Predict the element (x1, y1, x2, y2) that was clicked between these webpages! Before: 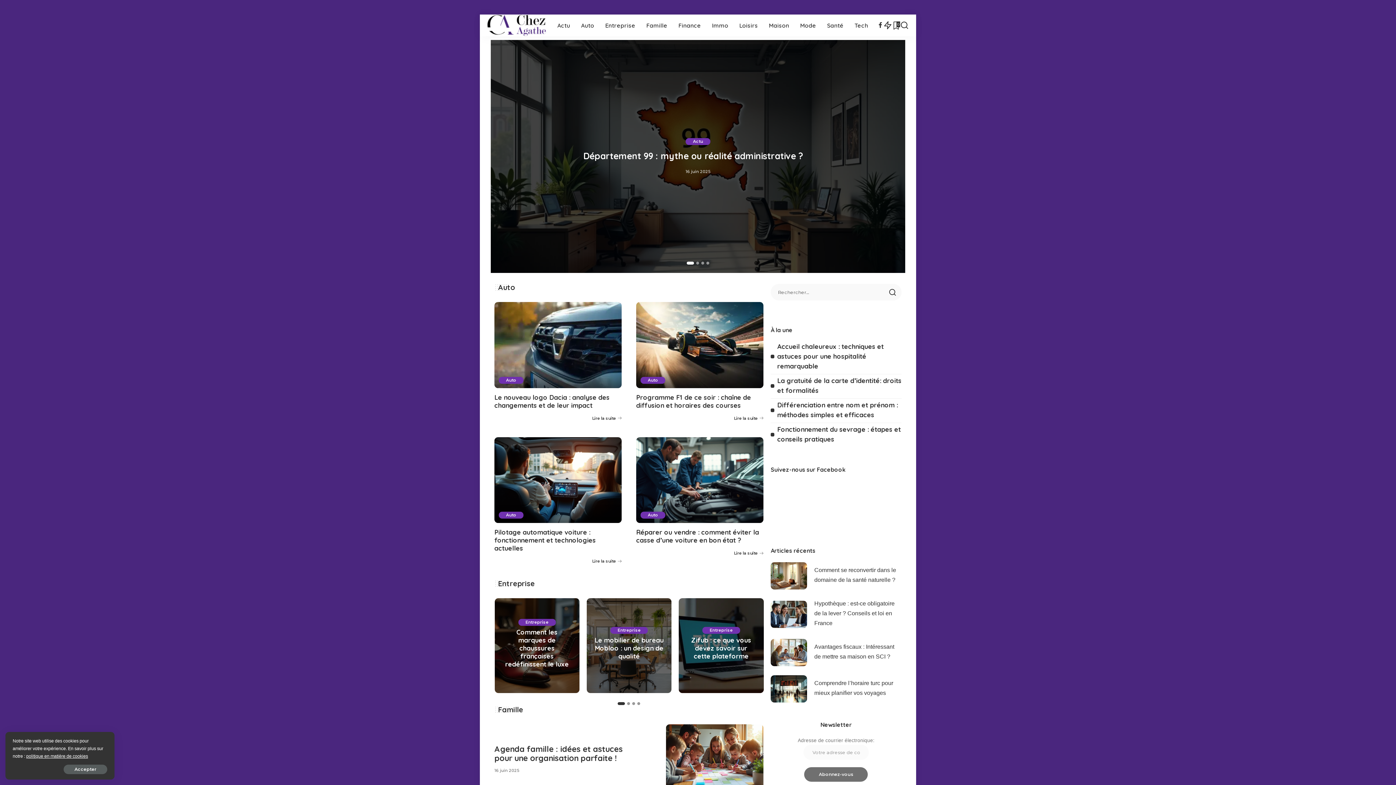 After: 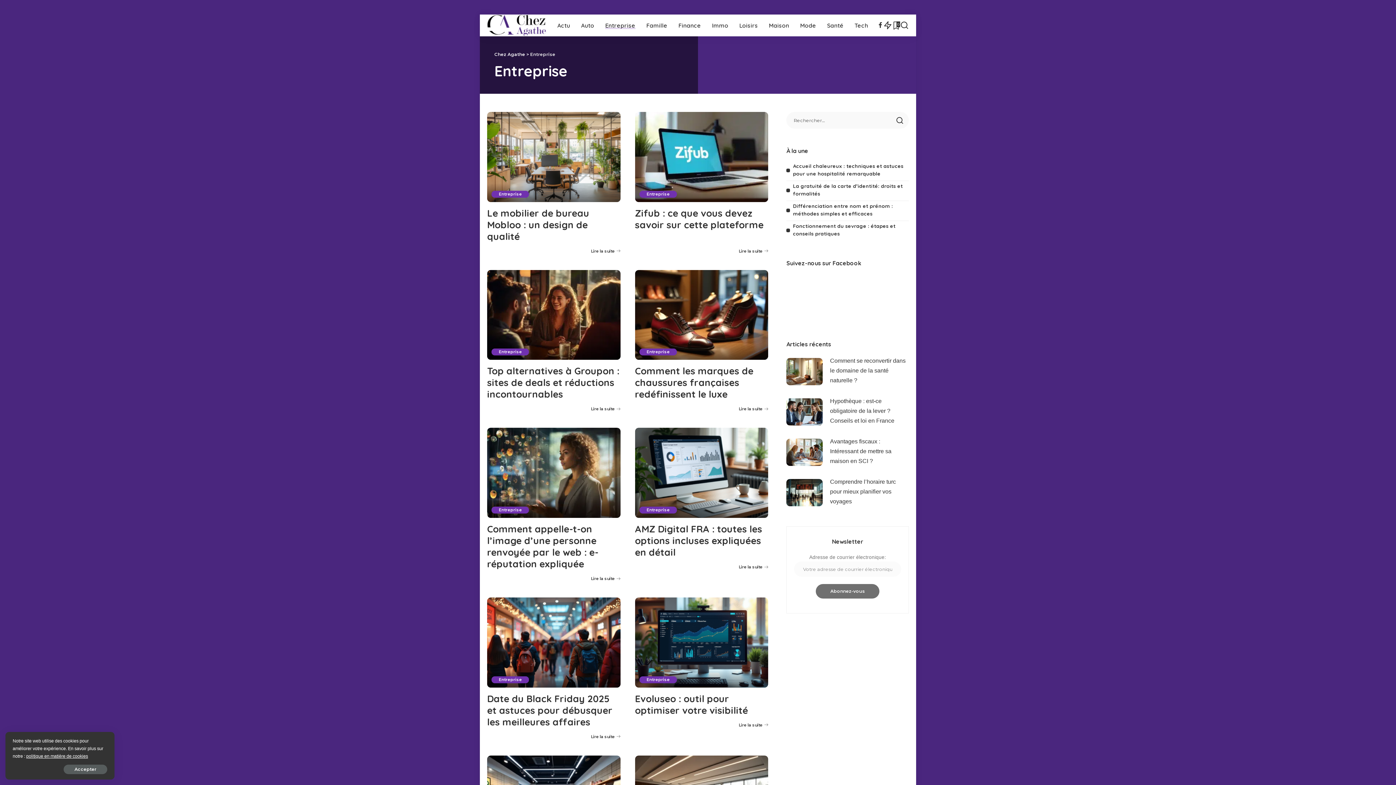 Action: bbox: (518, 627, 556, 634) label: Entreprise